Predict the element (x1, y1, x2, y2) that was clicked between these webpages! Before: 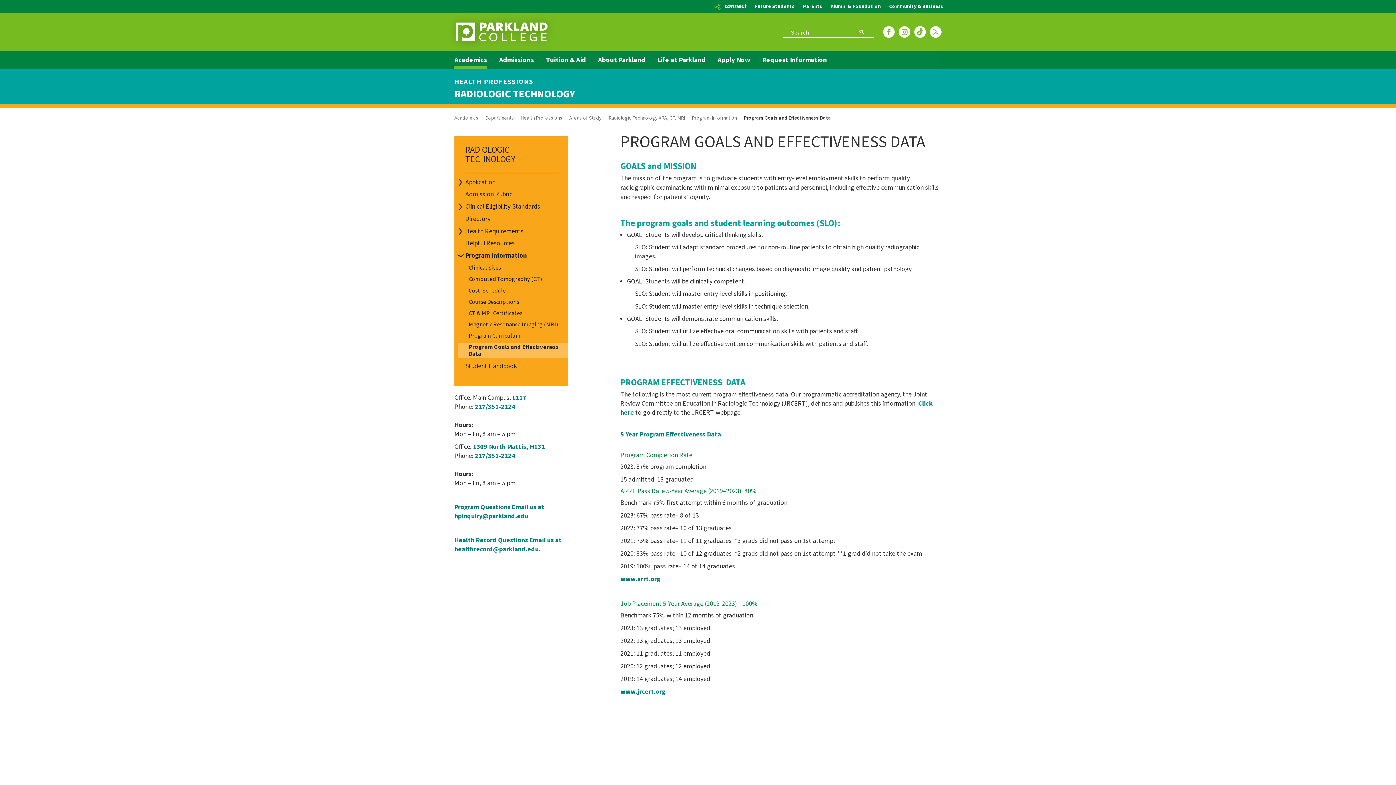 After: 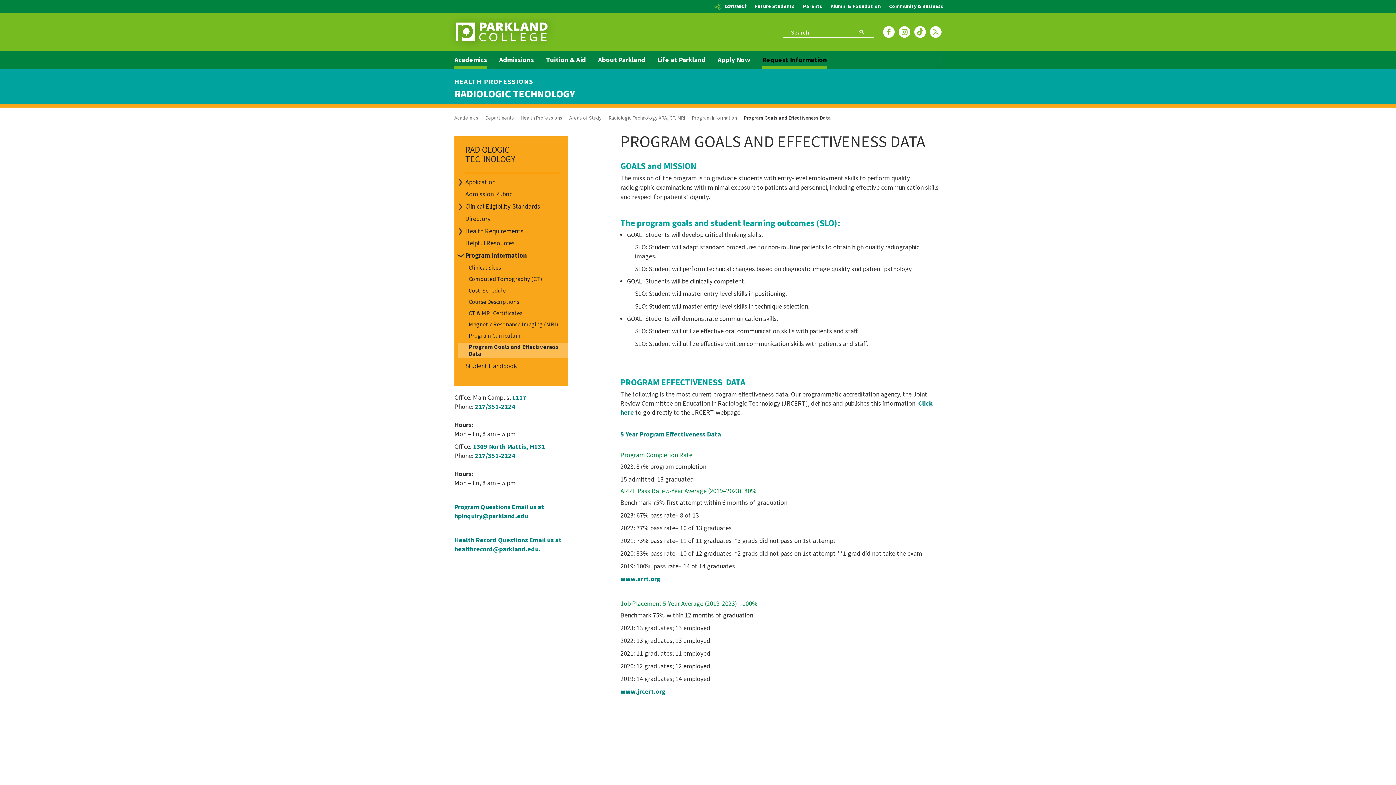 Action: bbox: (762, 50, 838, 73) label: Request Information